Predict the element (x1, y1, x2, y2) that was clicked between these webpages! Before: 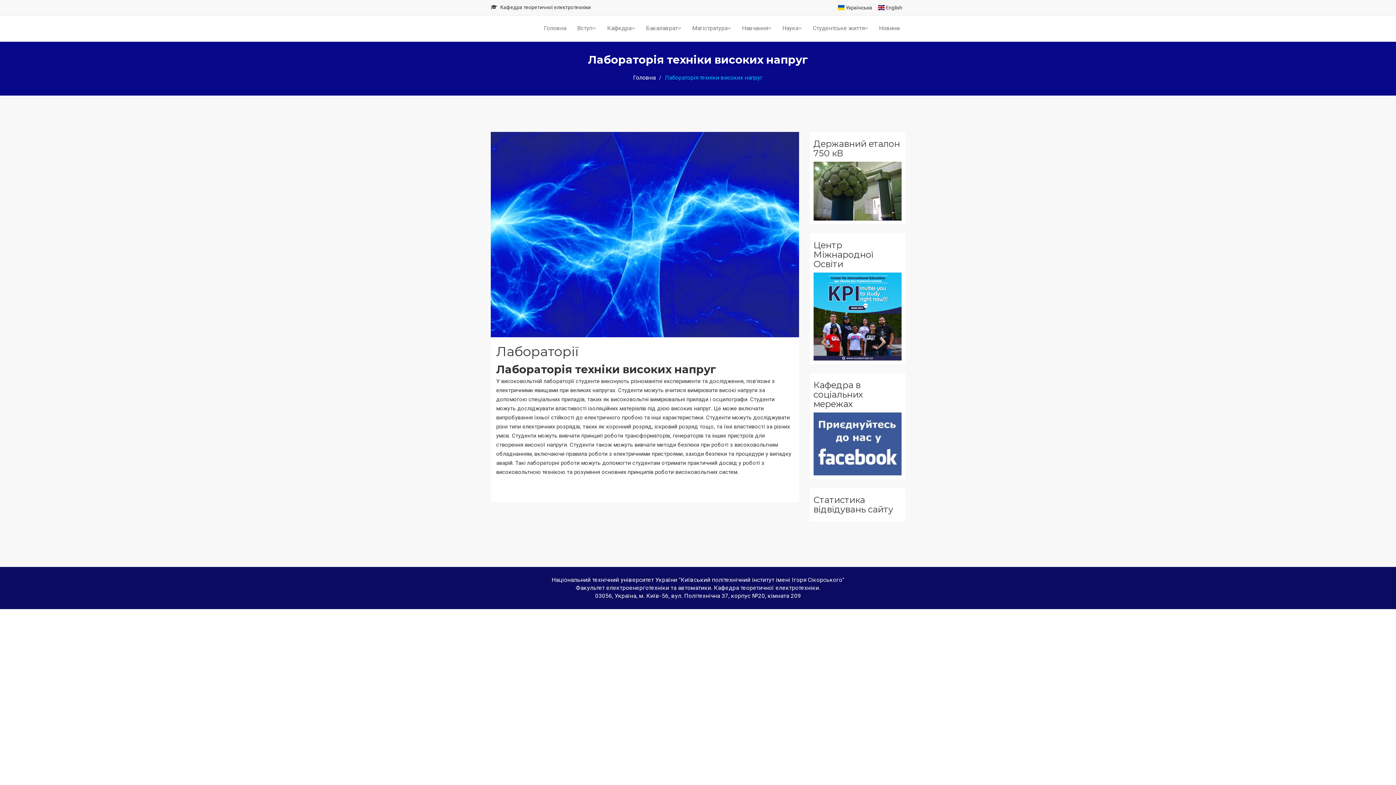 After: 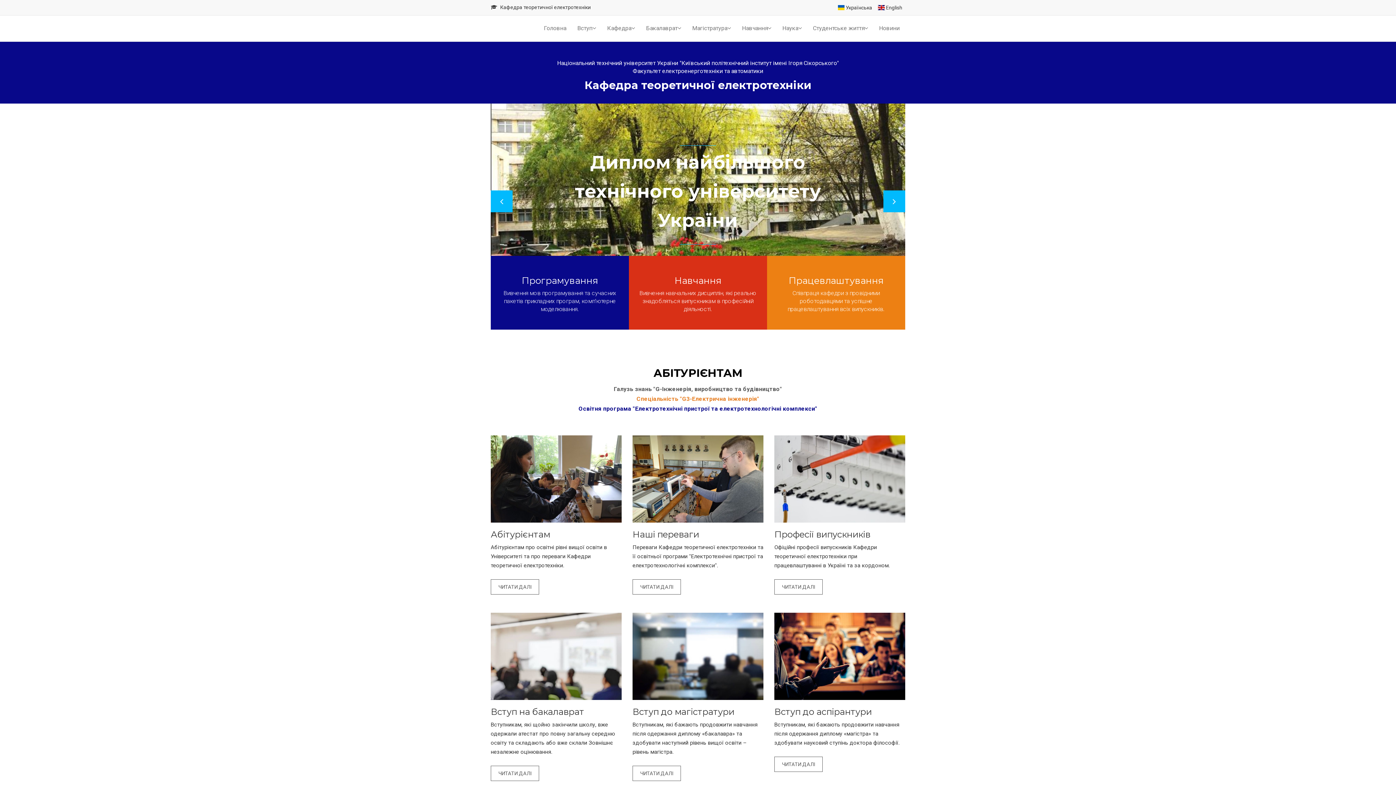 Action: bbox: (538, 15, 572, 41) label: Головна